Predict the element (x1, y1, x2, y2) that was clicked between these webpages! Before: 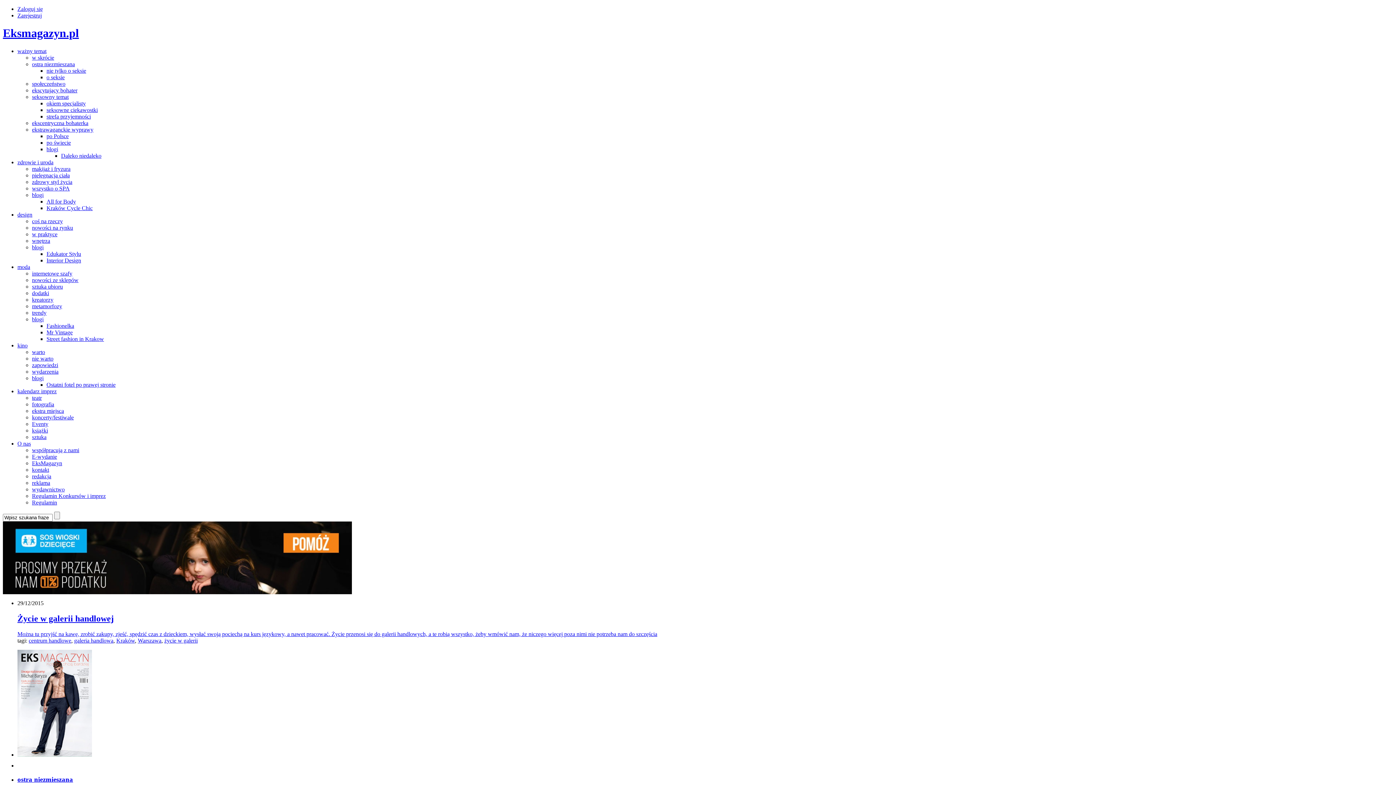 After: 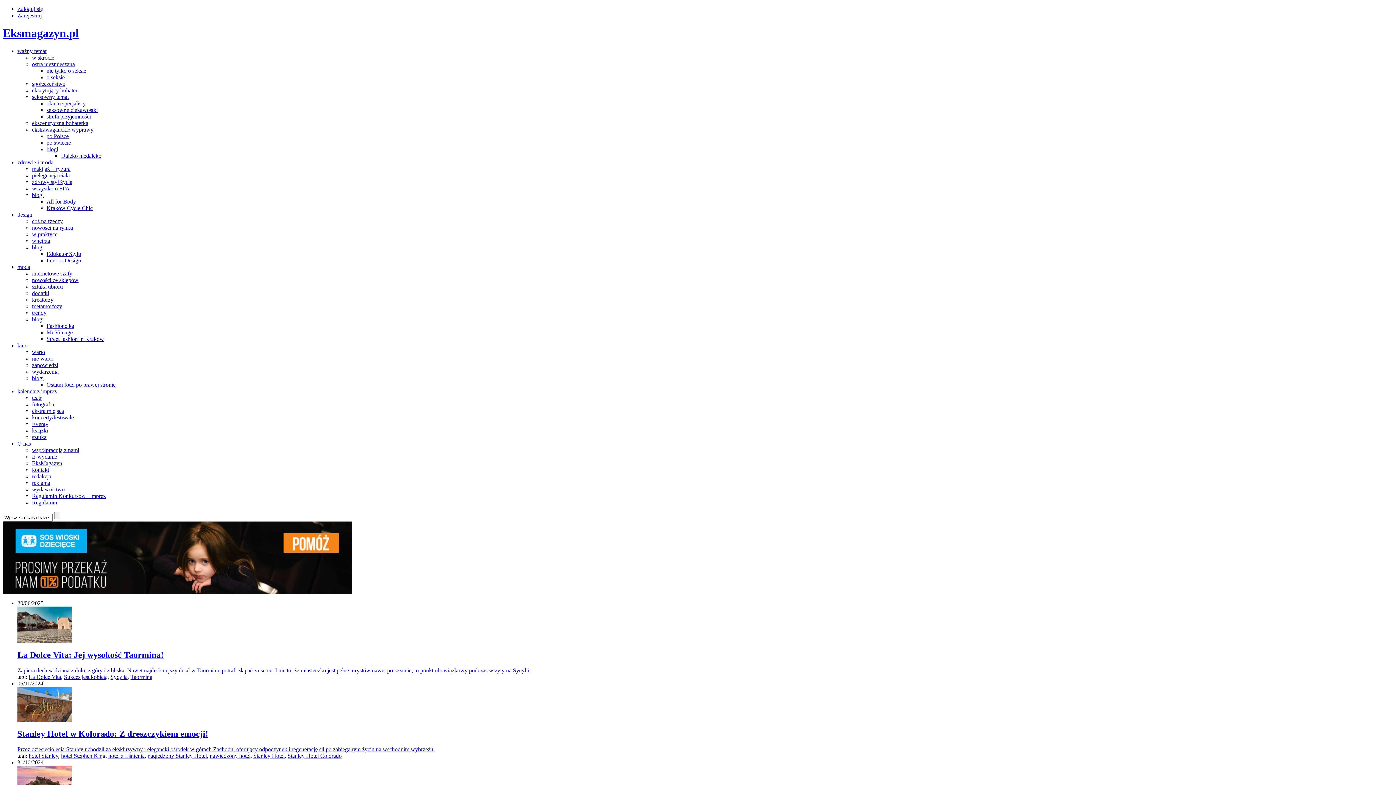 Action: label: ekstrawaganckie wyprawy bbox: (32, 126, 93, 132)